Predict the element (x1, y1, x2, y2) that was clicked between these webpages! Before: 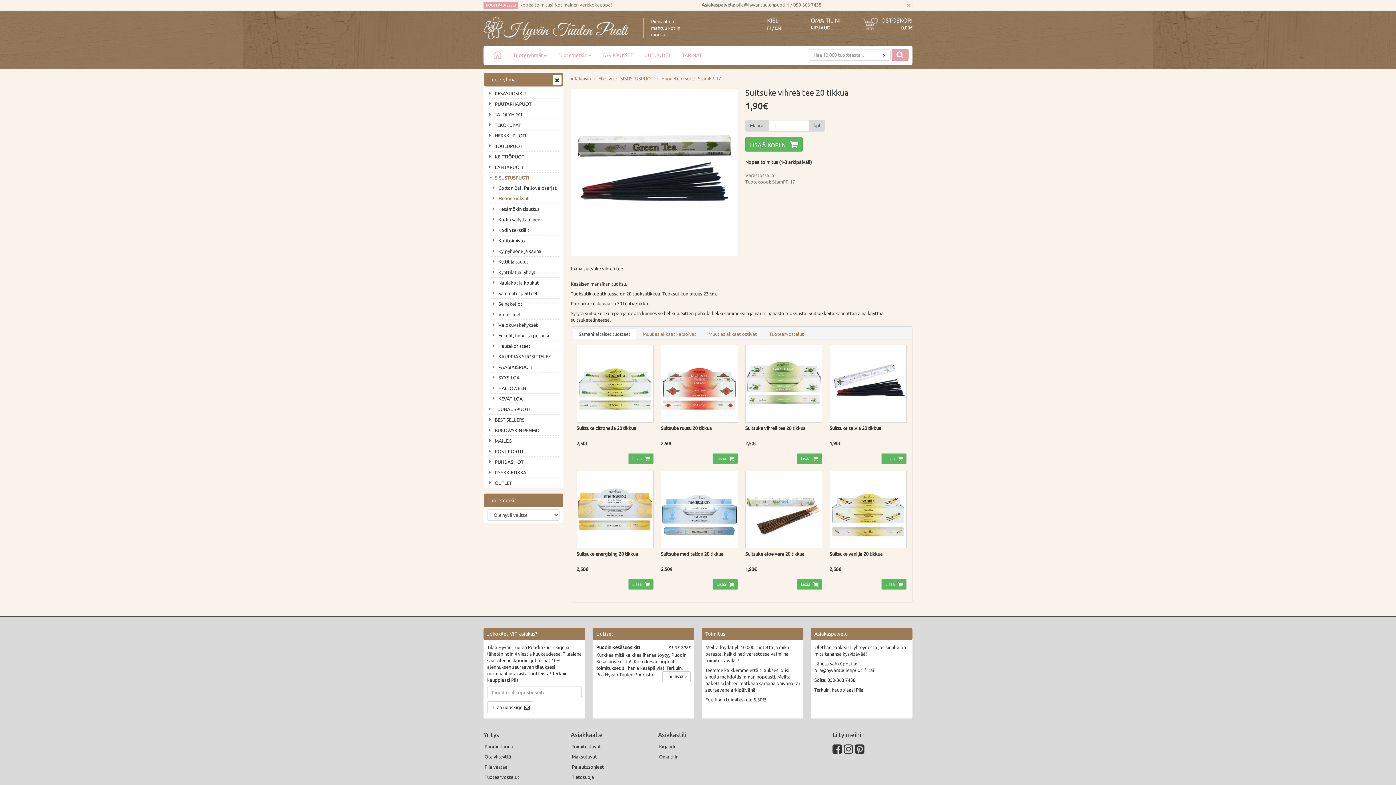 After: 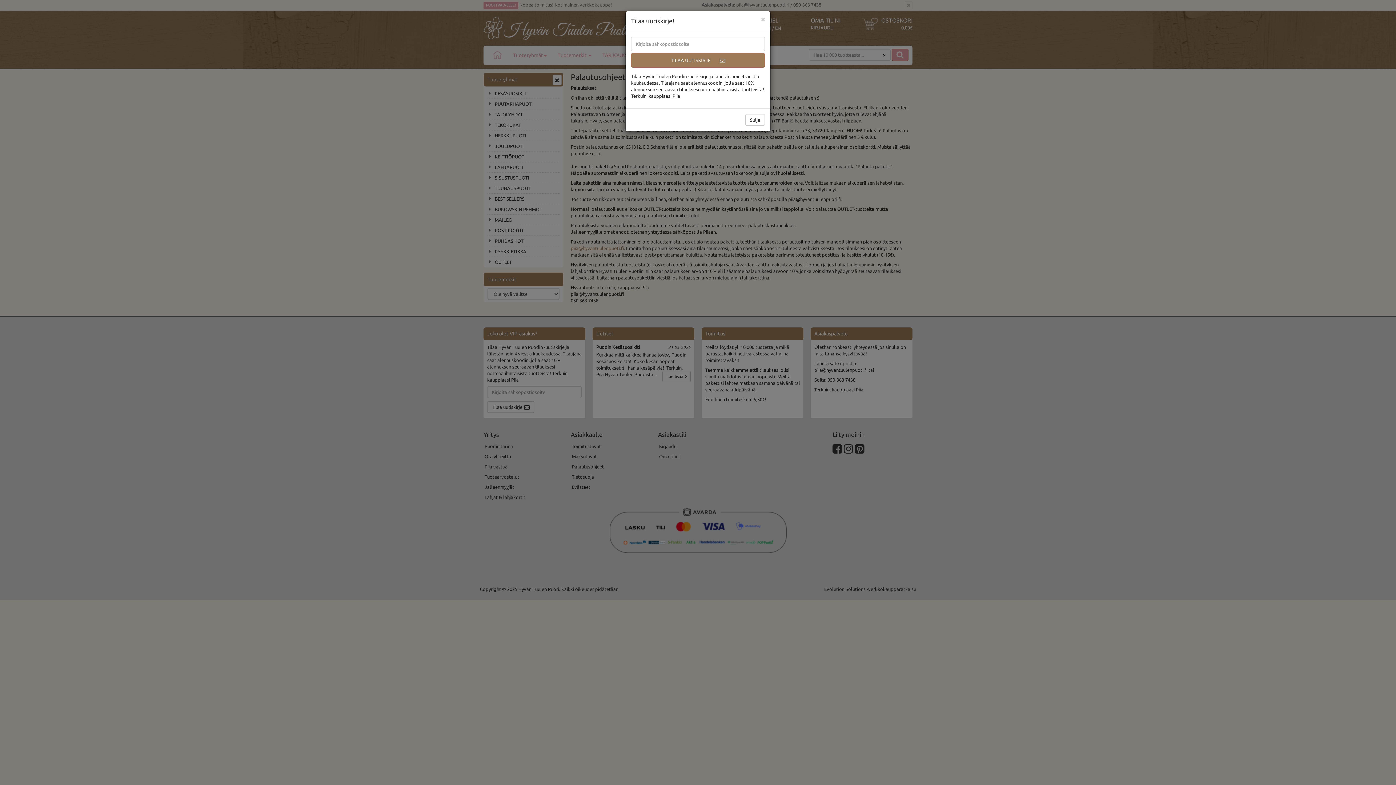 Action: label: Palautusohjeet bbox: (570, 762, 650, 772)